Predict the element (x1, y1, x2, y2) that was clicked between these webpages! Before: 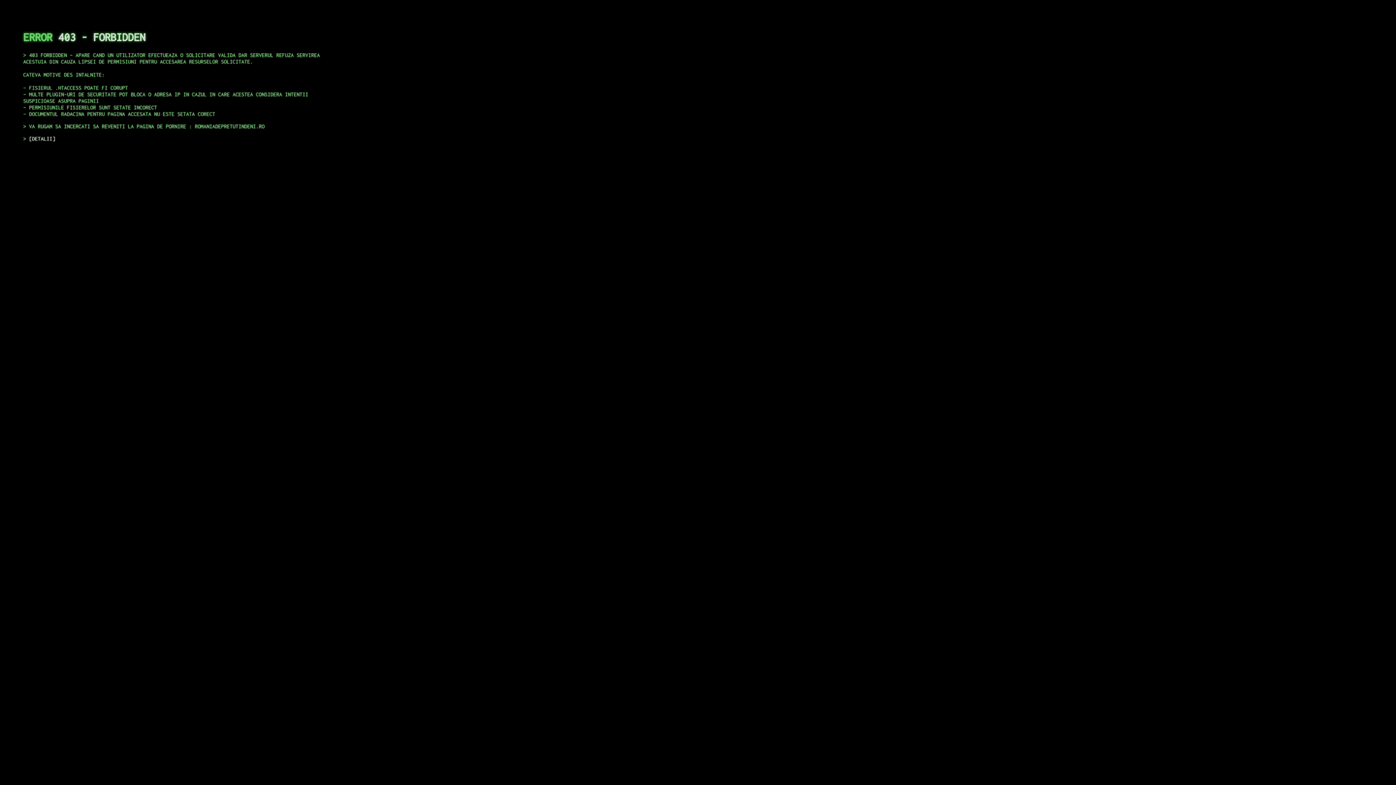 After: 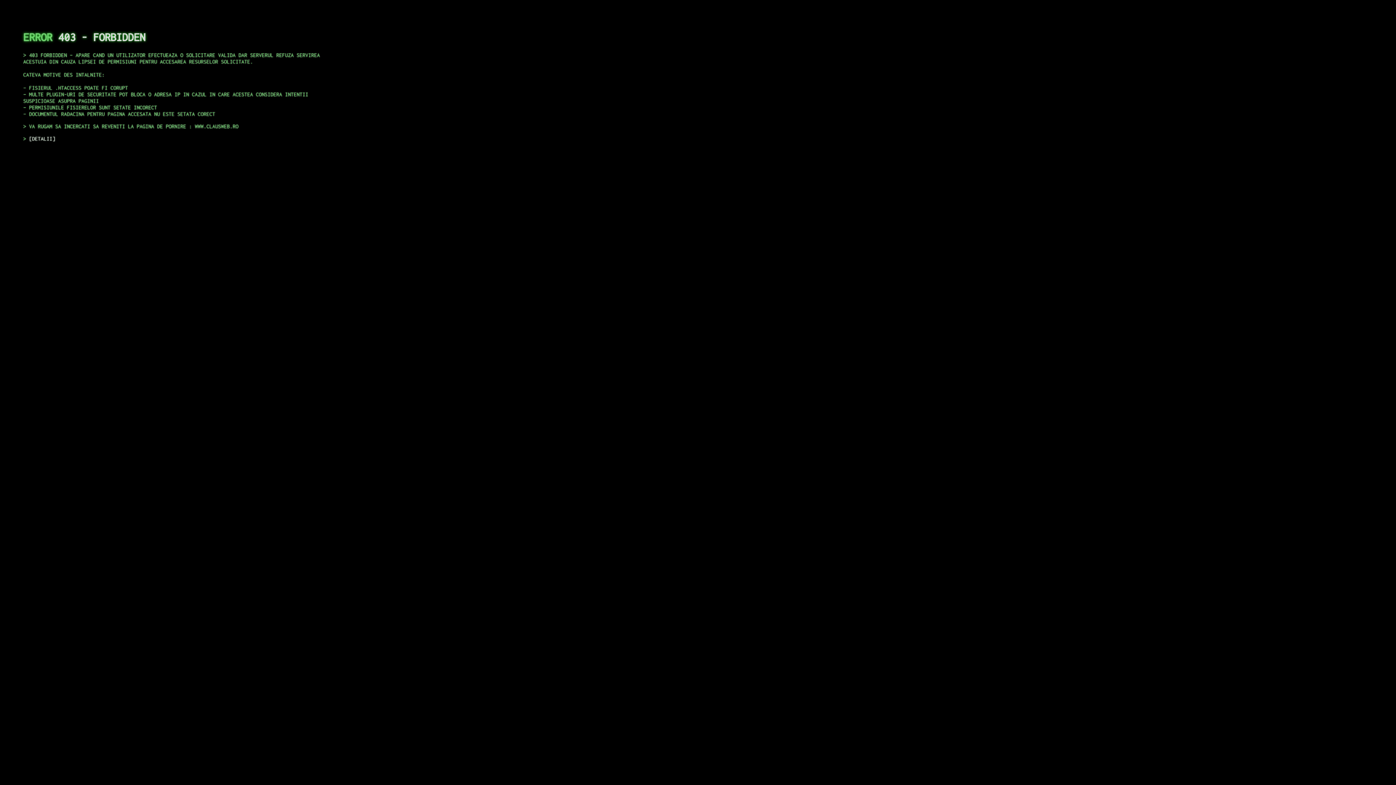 Action: label: DETALII bbox: (29, 135, 55, 141)